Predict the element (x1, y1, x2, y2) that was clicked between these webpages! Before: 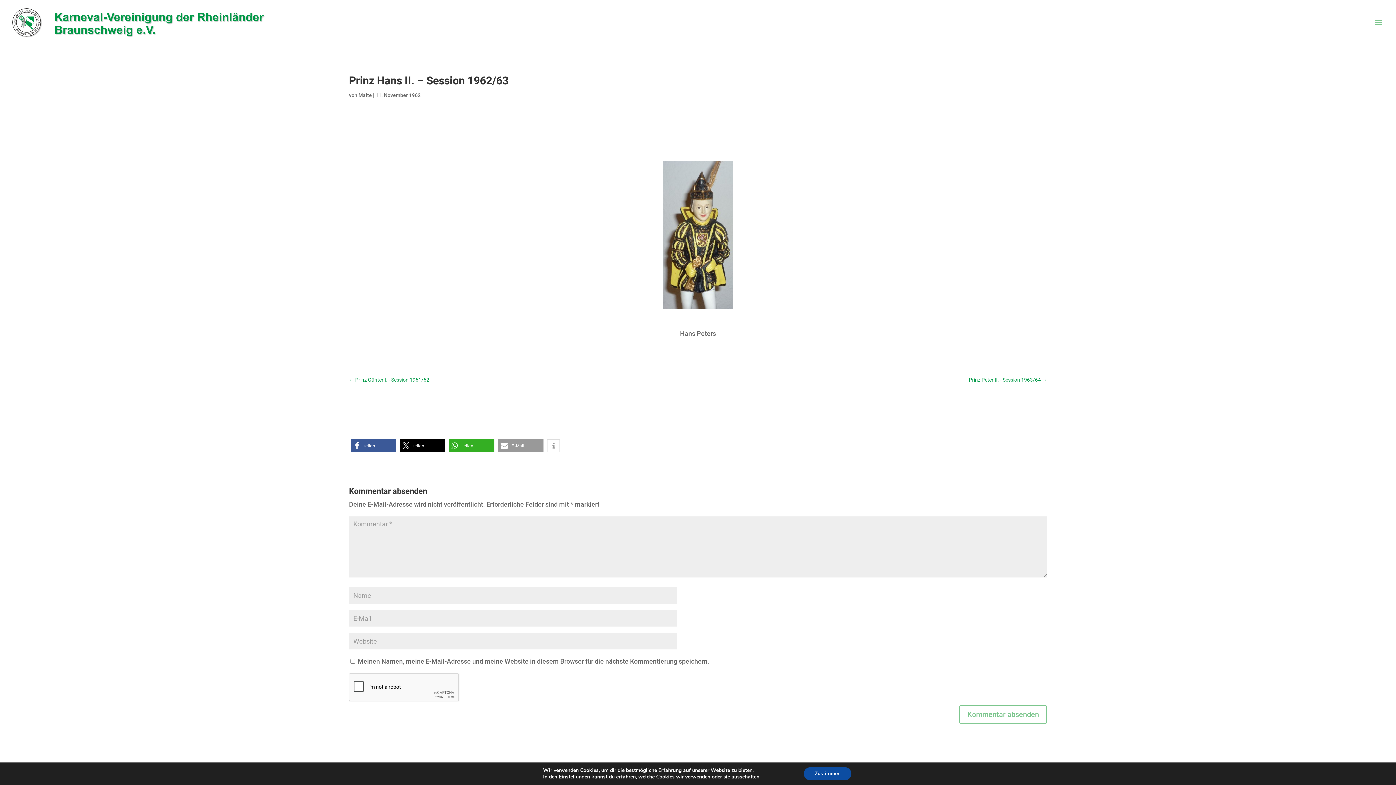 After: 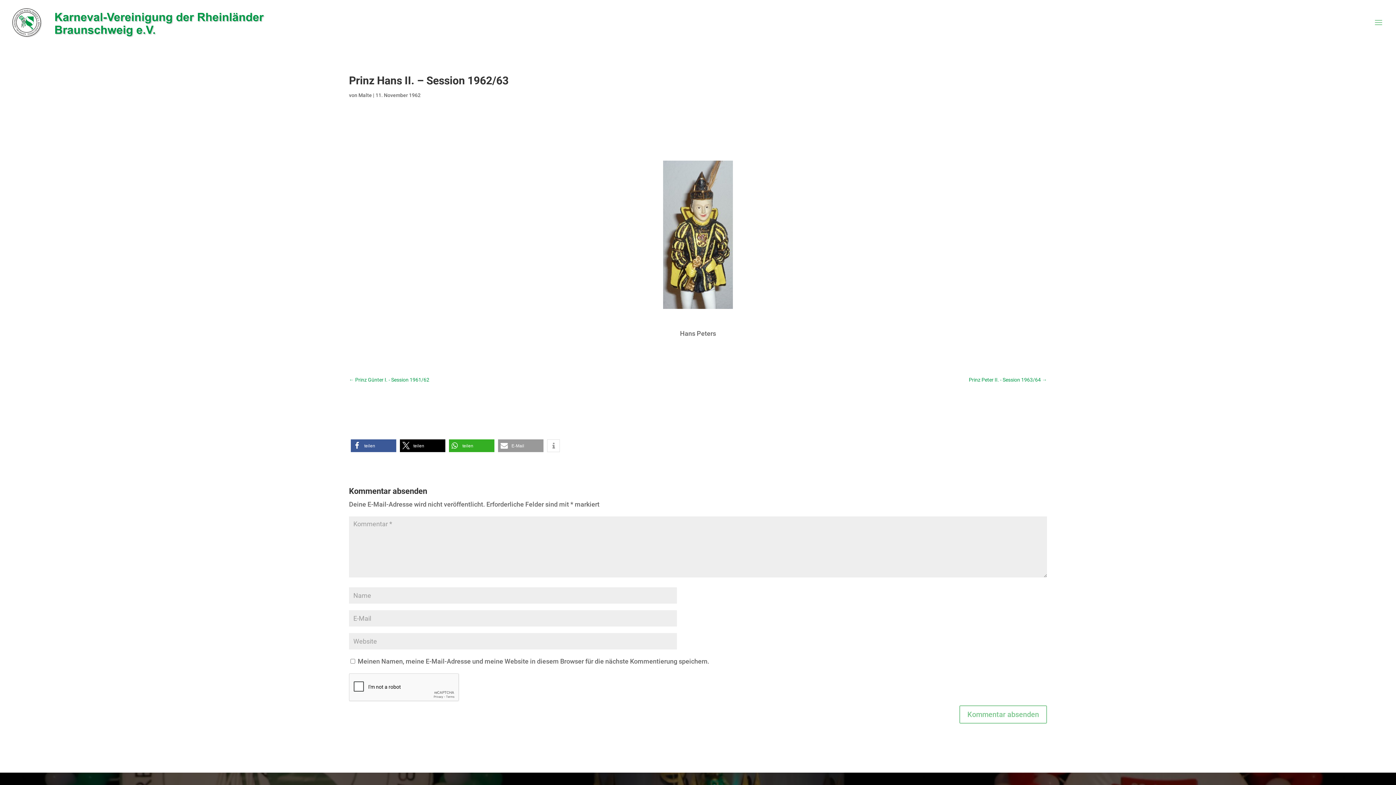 Action: label: Zustimmen bbox: (804, 767, 851, 780)